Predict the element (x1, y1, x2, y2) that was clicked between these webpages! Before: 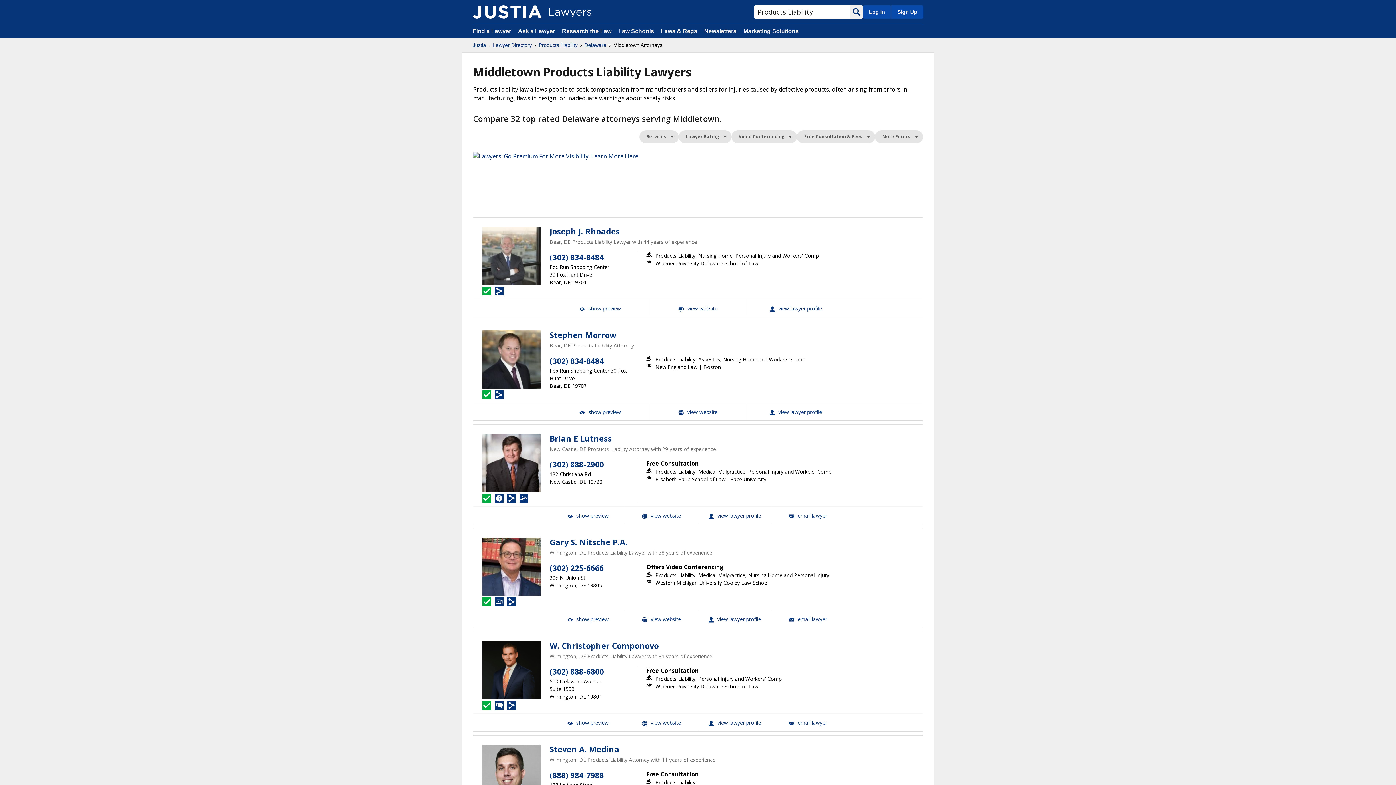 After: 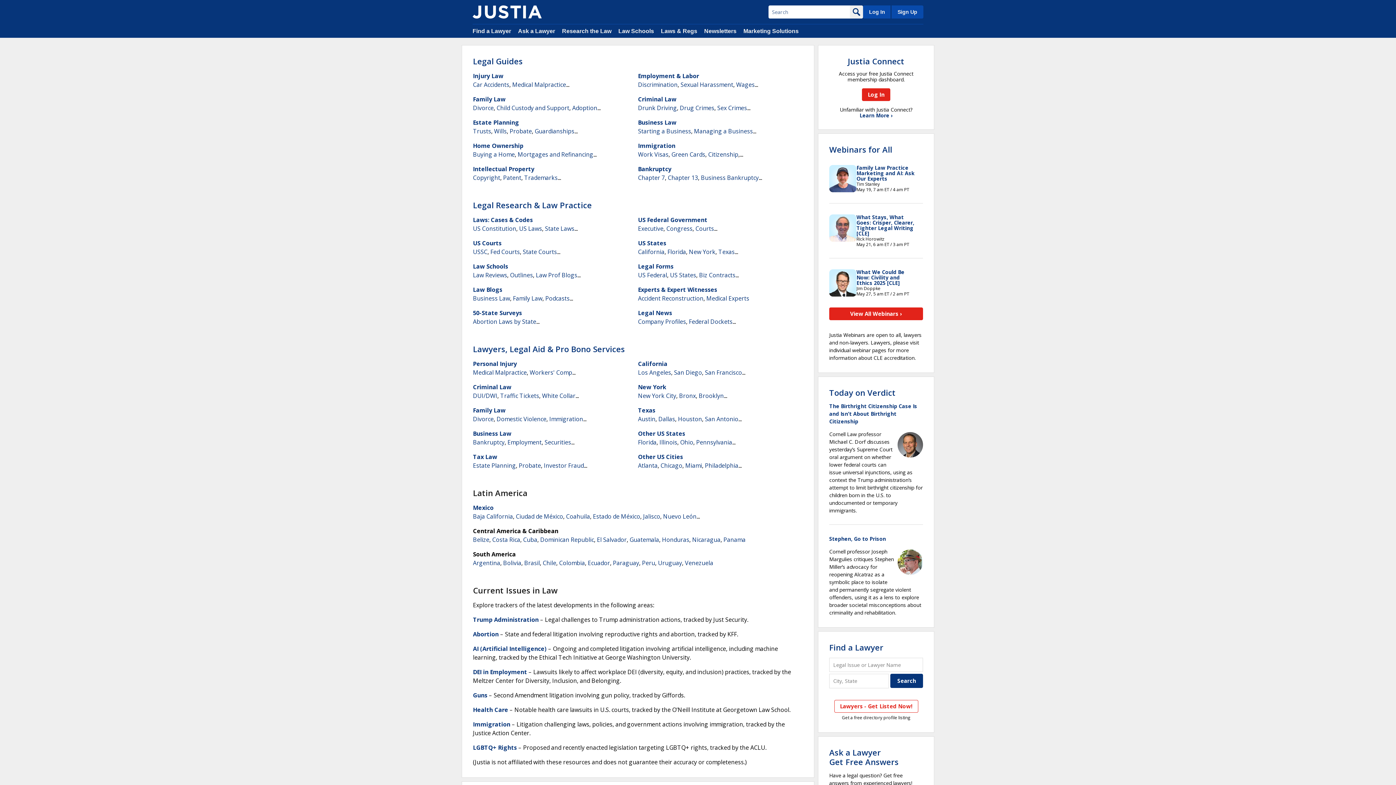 Action: label: Research the Law bbox: (562, 28, 611, 34)